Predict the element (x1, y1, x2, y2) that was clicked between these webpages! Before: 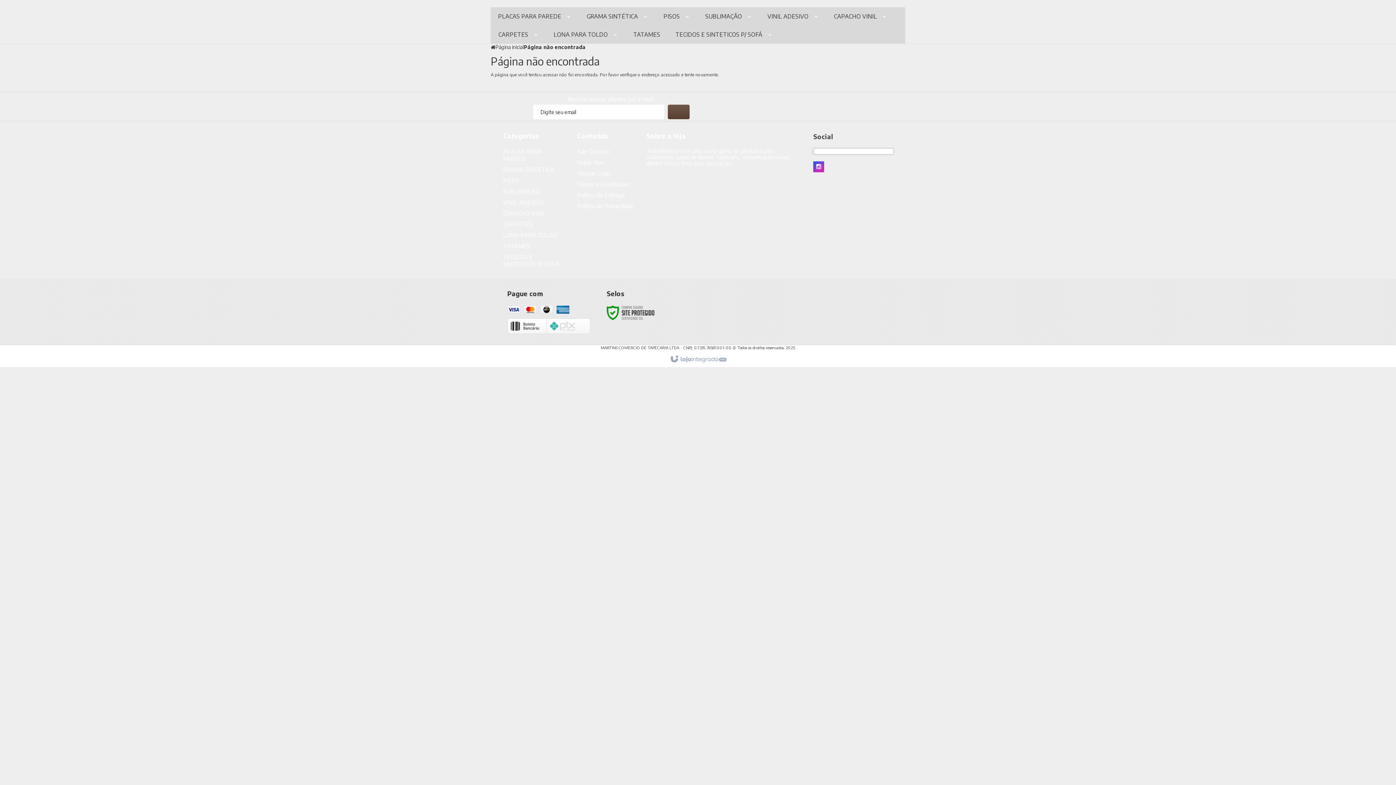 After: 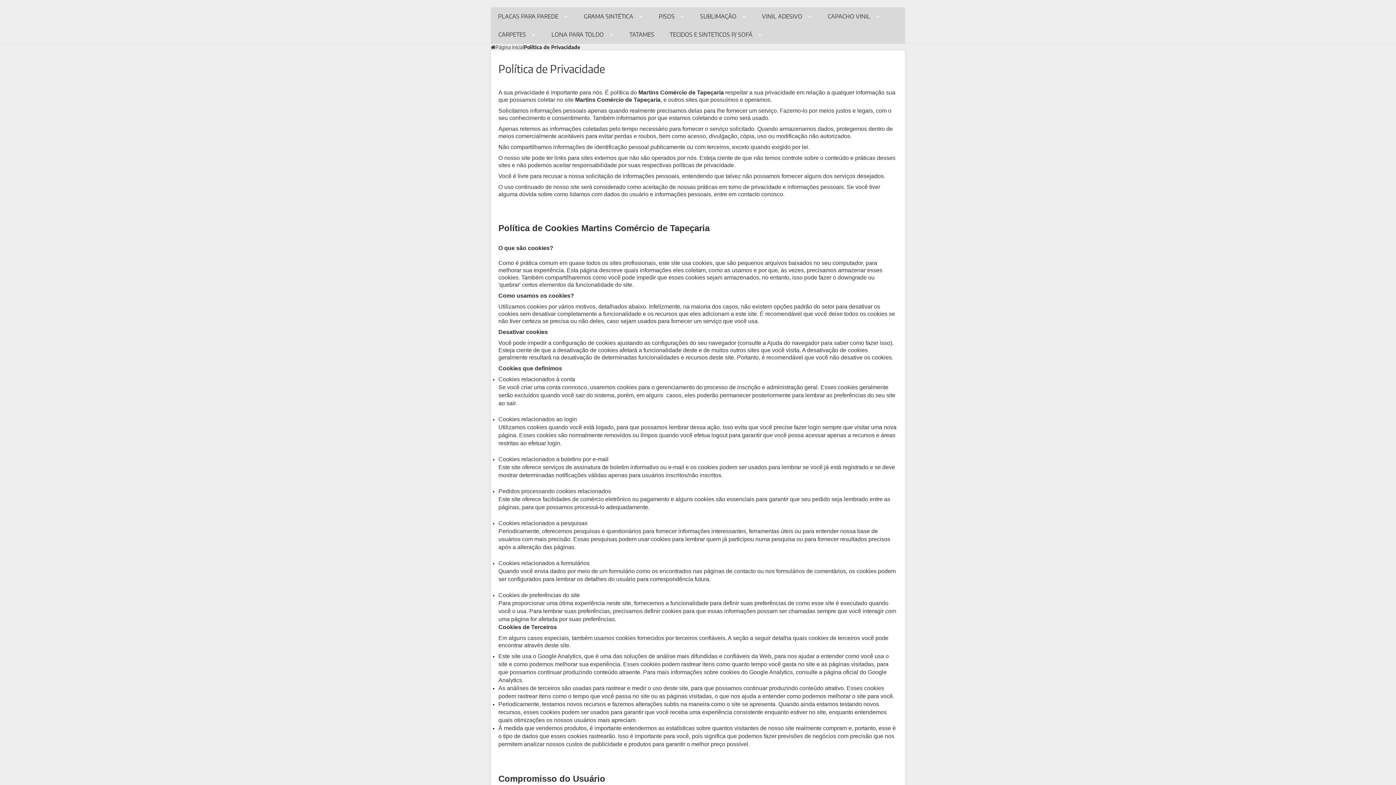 Action: bbox: (577, 202, 633, 209) label: Política de Privacidade